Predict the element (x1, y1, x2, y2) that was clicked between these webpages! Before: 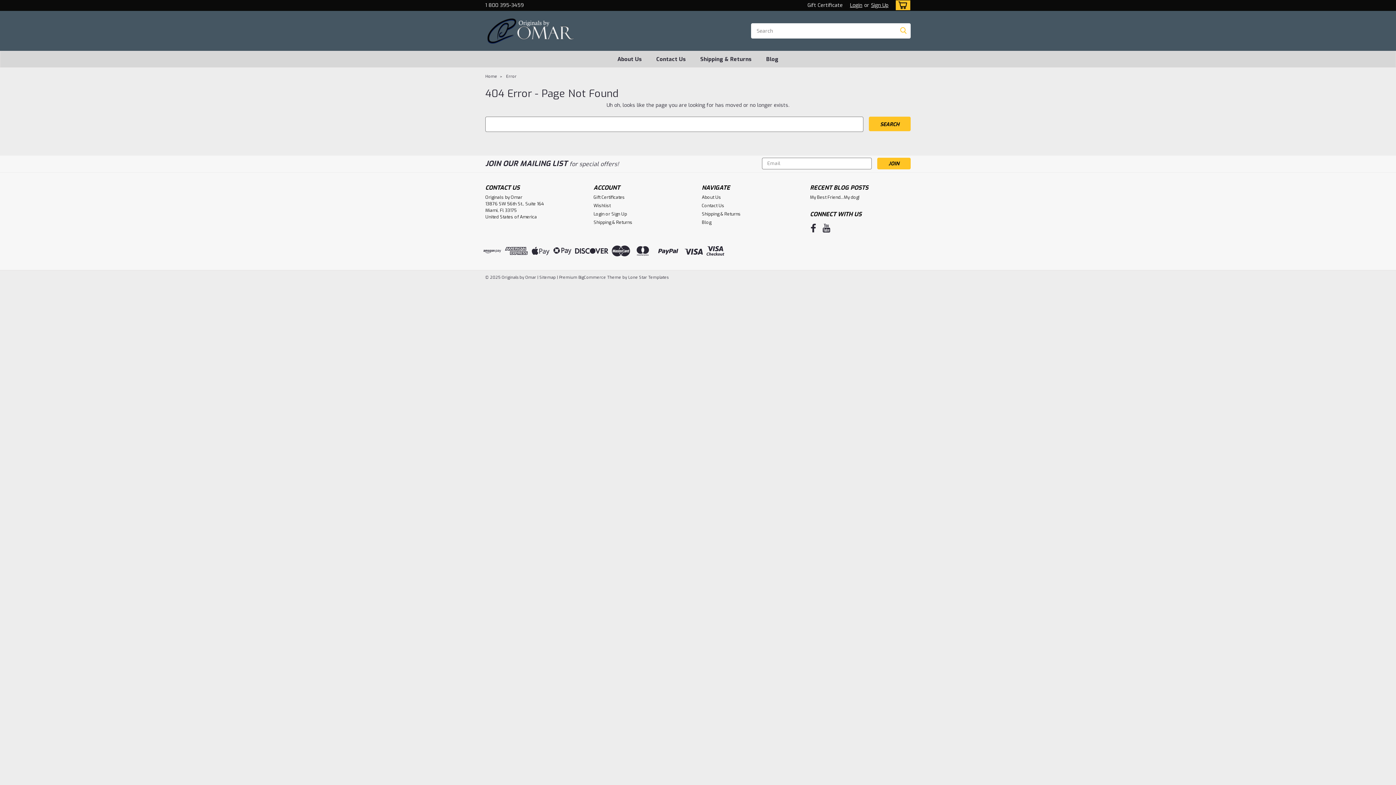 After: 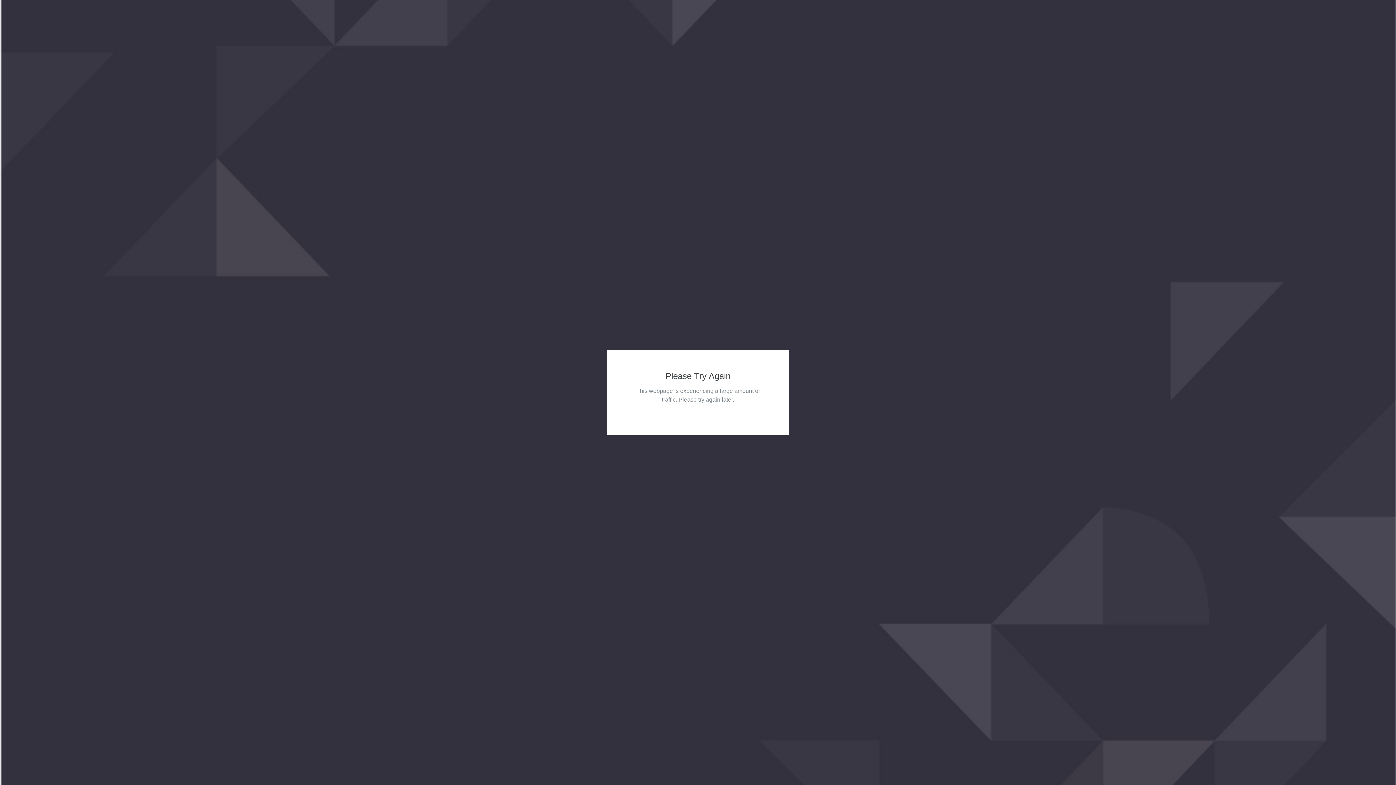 Action: label: Home bbox: (485, 73, 497, 79)